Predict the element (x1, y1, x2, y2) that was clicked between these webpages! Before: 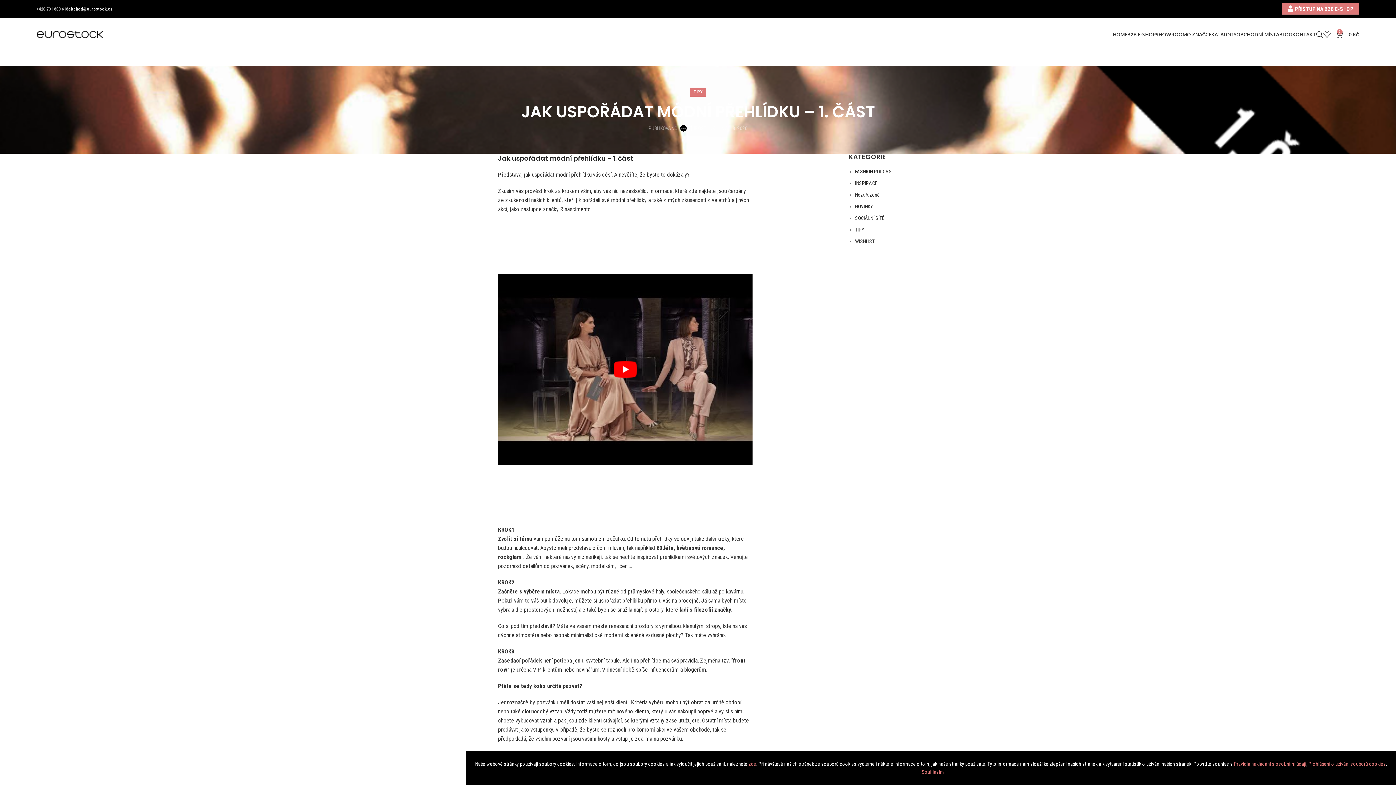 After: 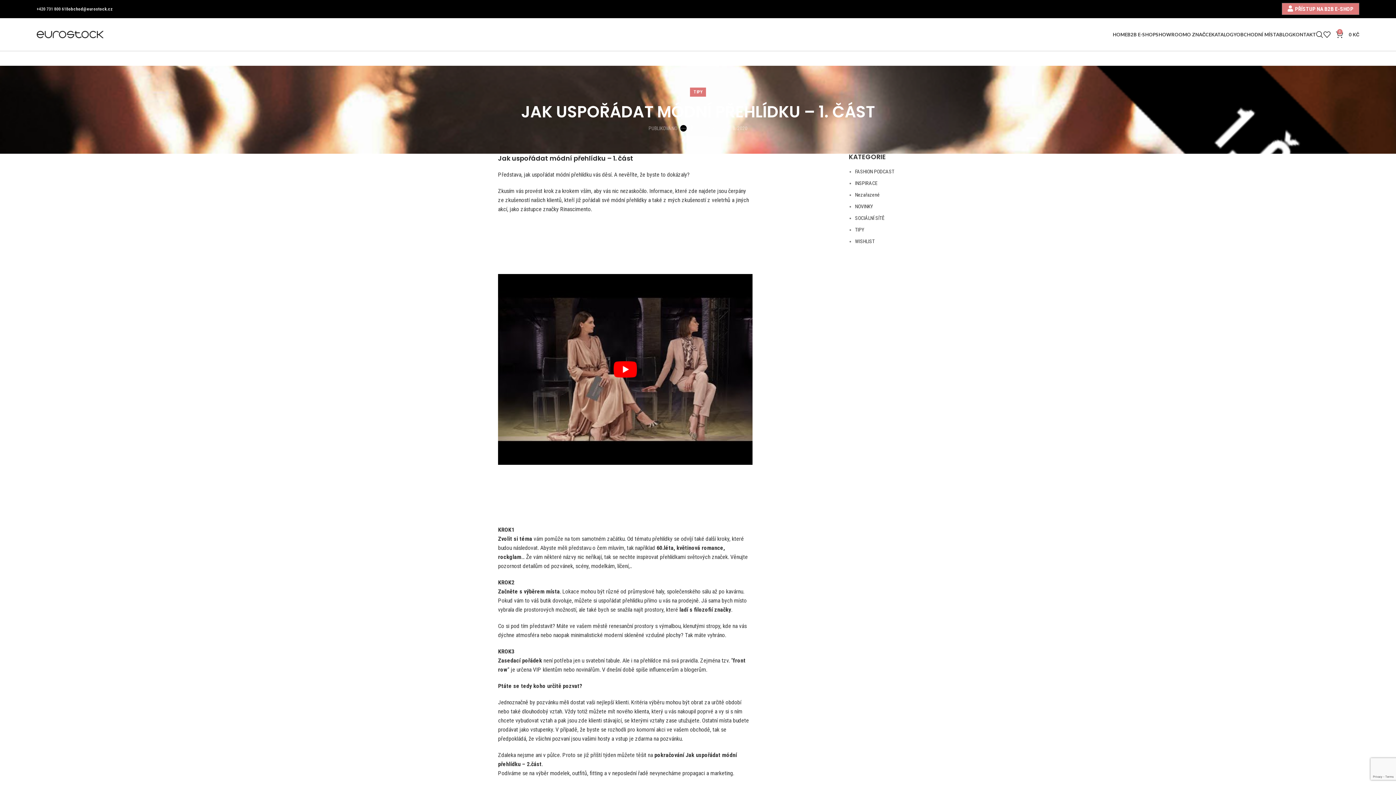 Action: label: 0 bbox: (1323, 27, 1336, 41)